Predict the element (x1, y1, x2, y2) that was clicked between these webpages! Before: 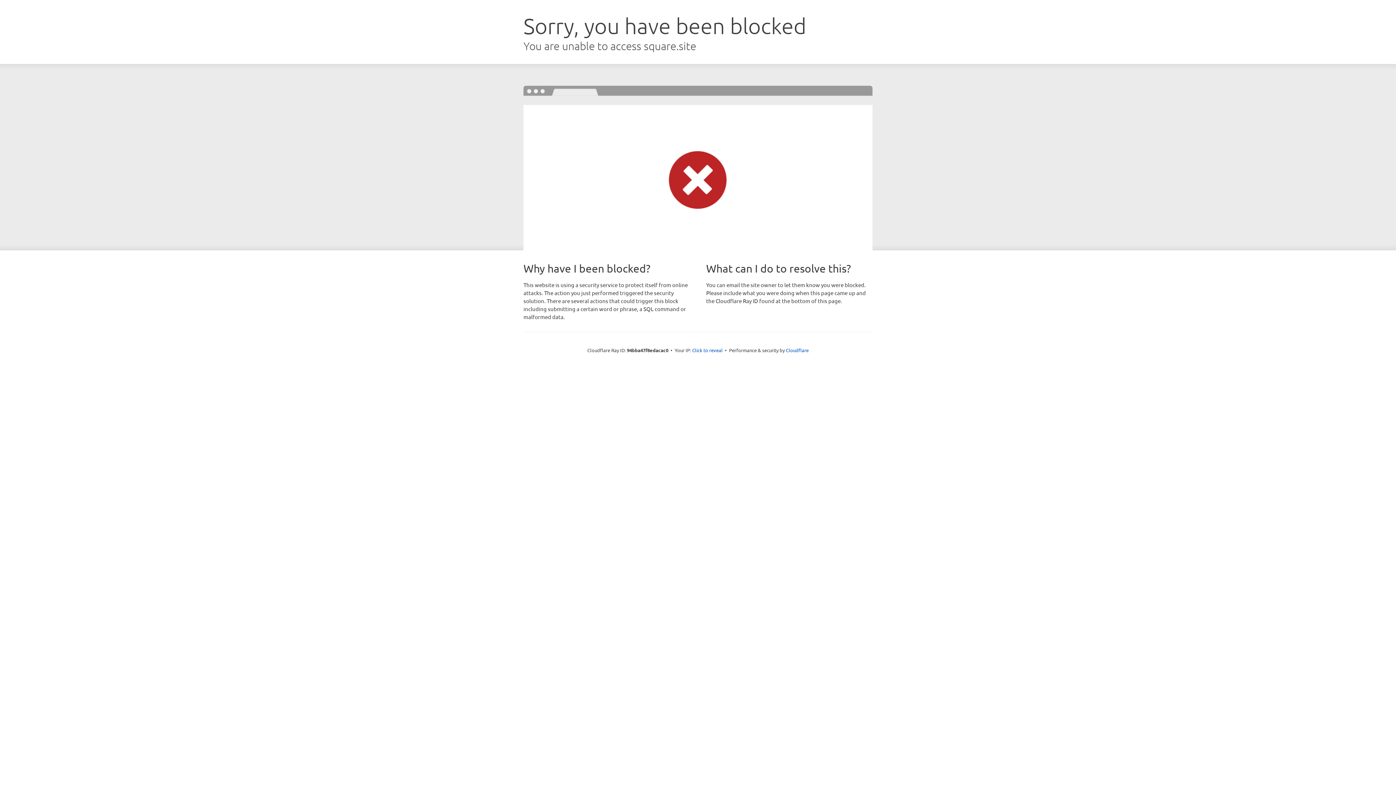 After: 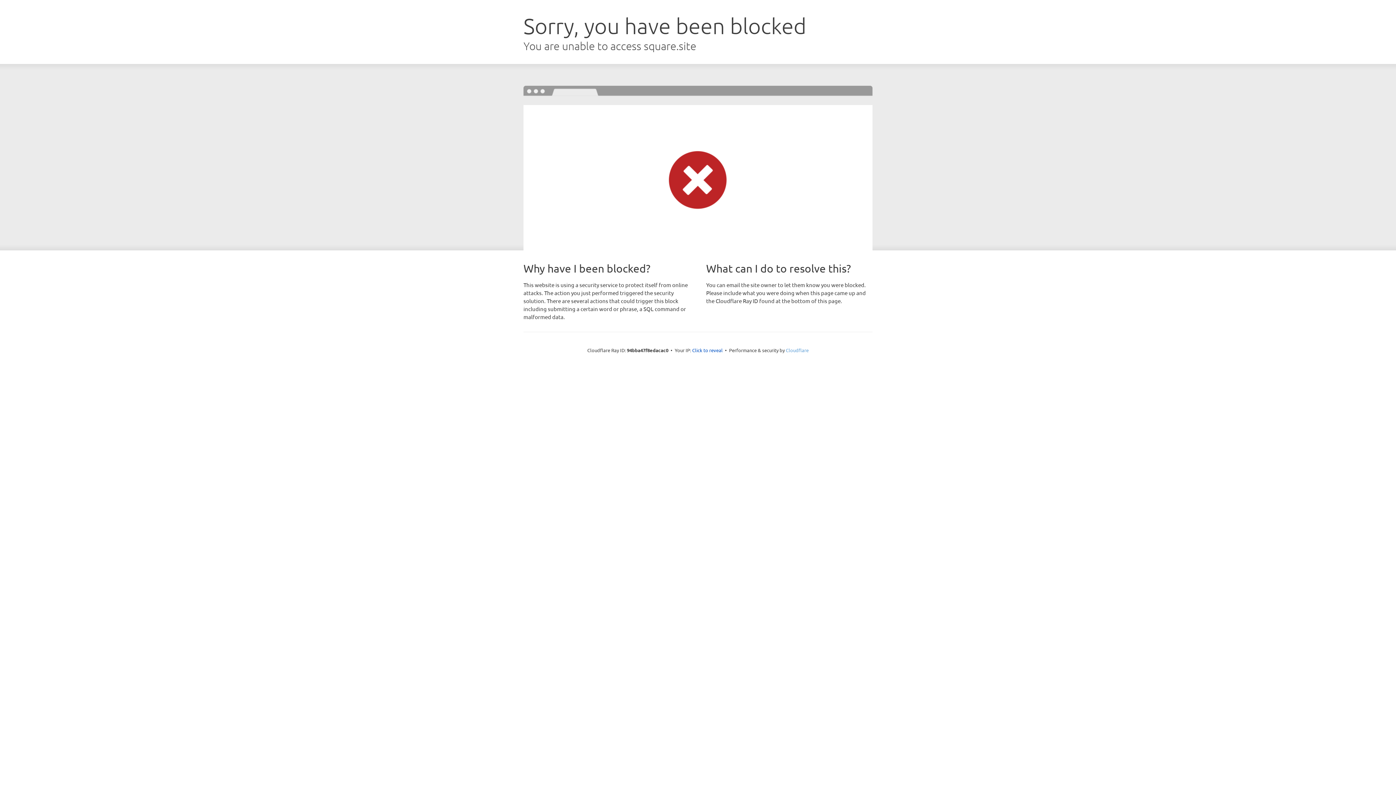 Action: label: Cloudflare bbox: (786, 347, 808, 353)